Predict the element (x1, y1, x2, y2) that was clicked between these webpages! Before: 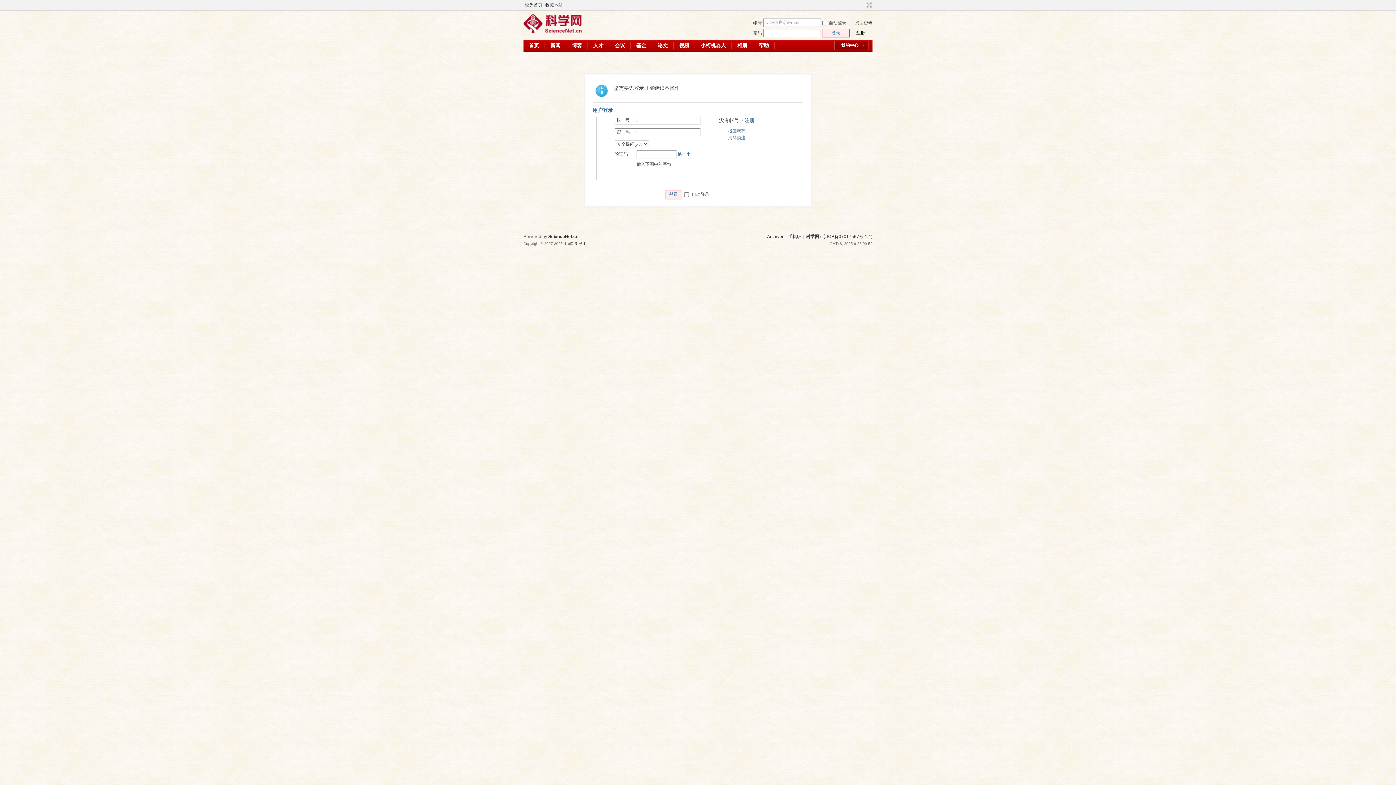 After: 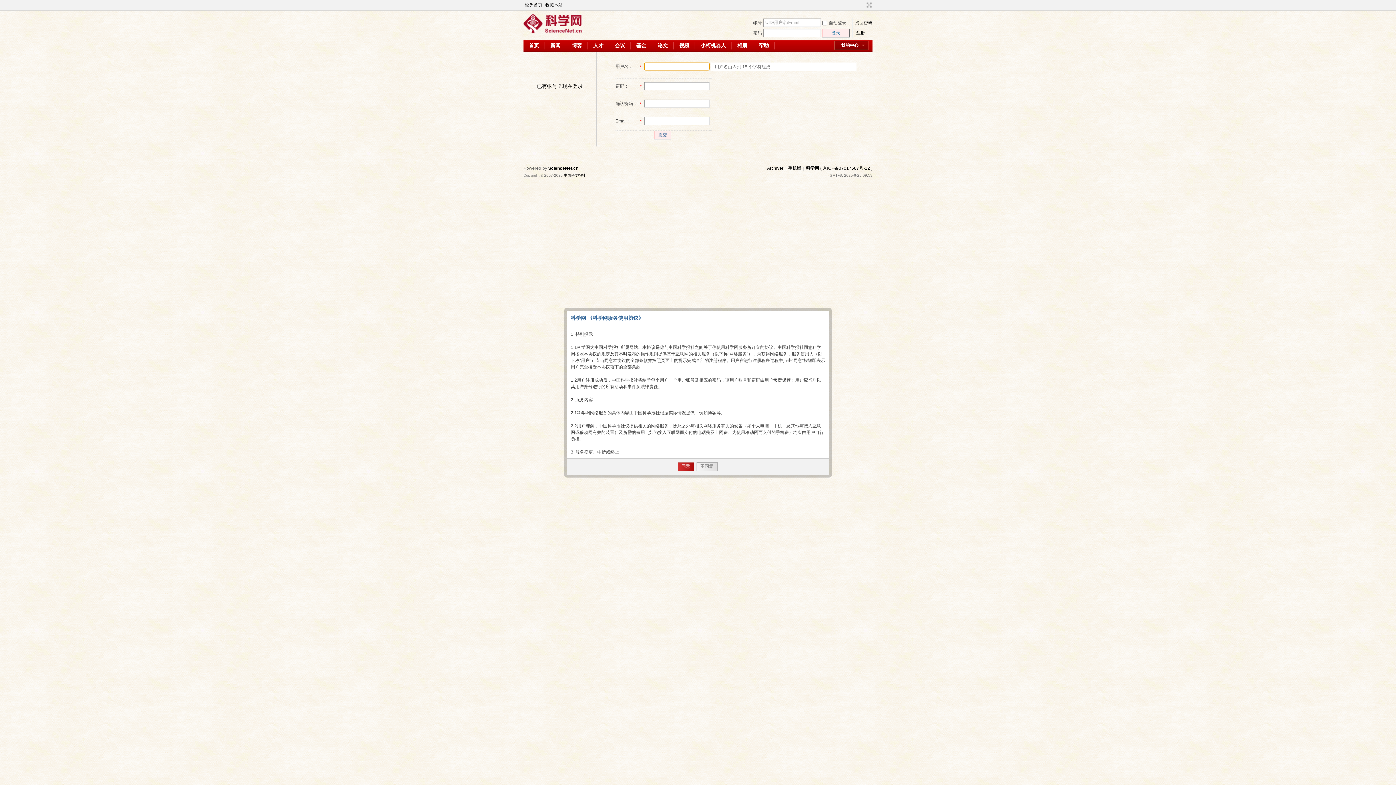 Action: label: 注册 bbox: (744, 117, 754, 123)